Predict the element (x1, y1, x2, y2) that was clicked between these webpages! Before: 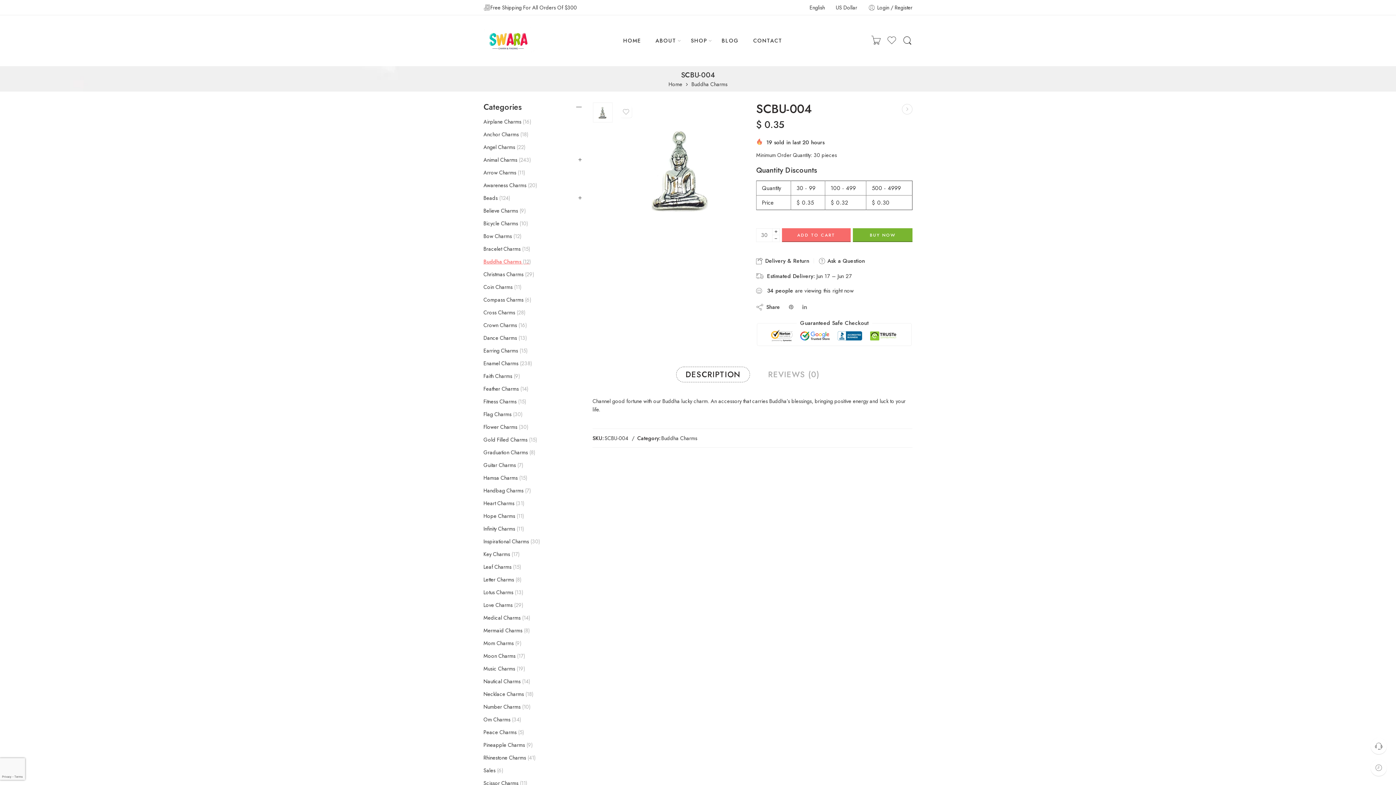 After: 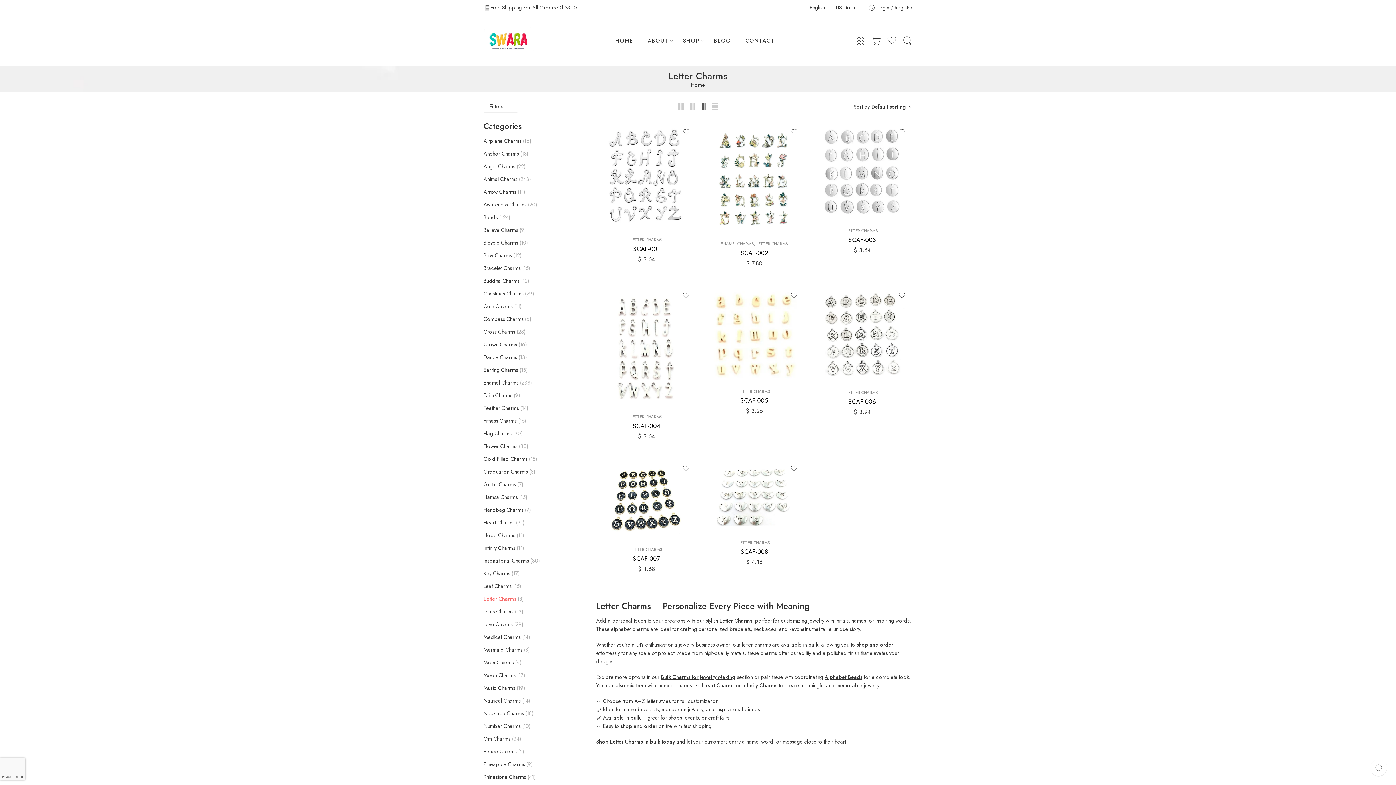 Action: label: Letter Charms 8 bbox: (483, 576, 521, 583)